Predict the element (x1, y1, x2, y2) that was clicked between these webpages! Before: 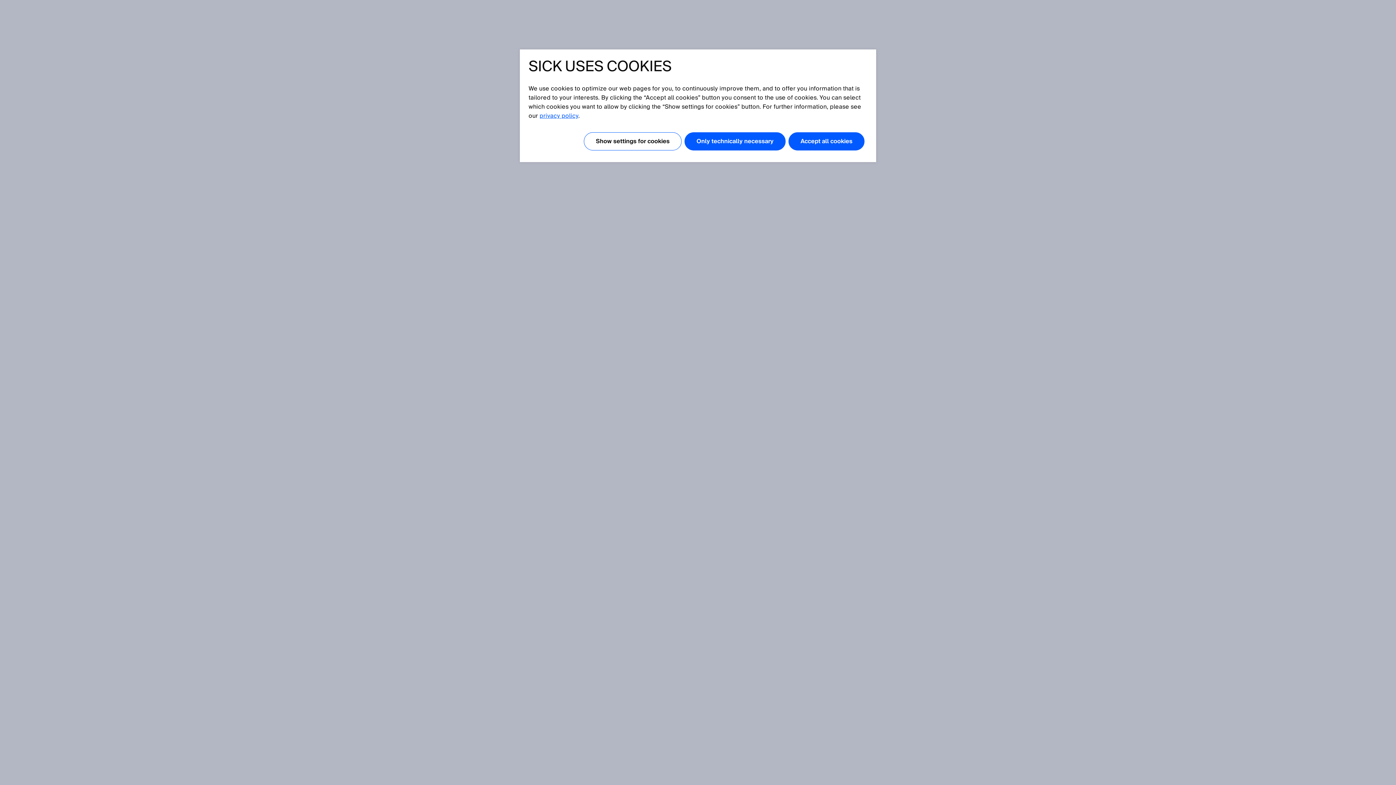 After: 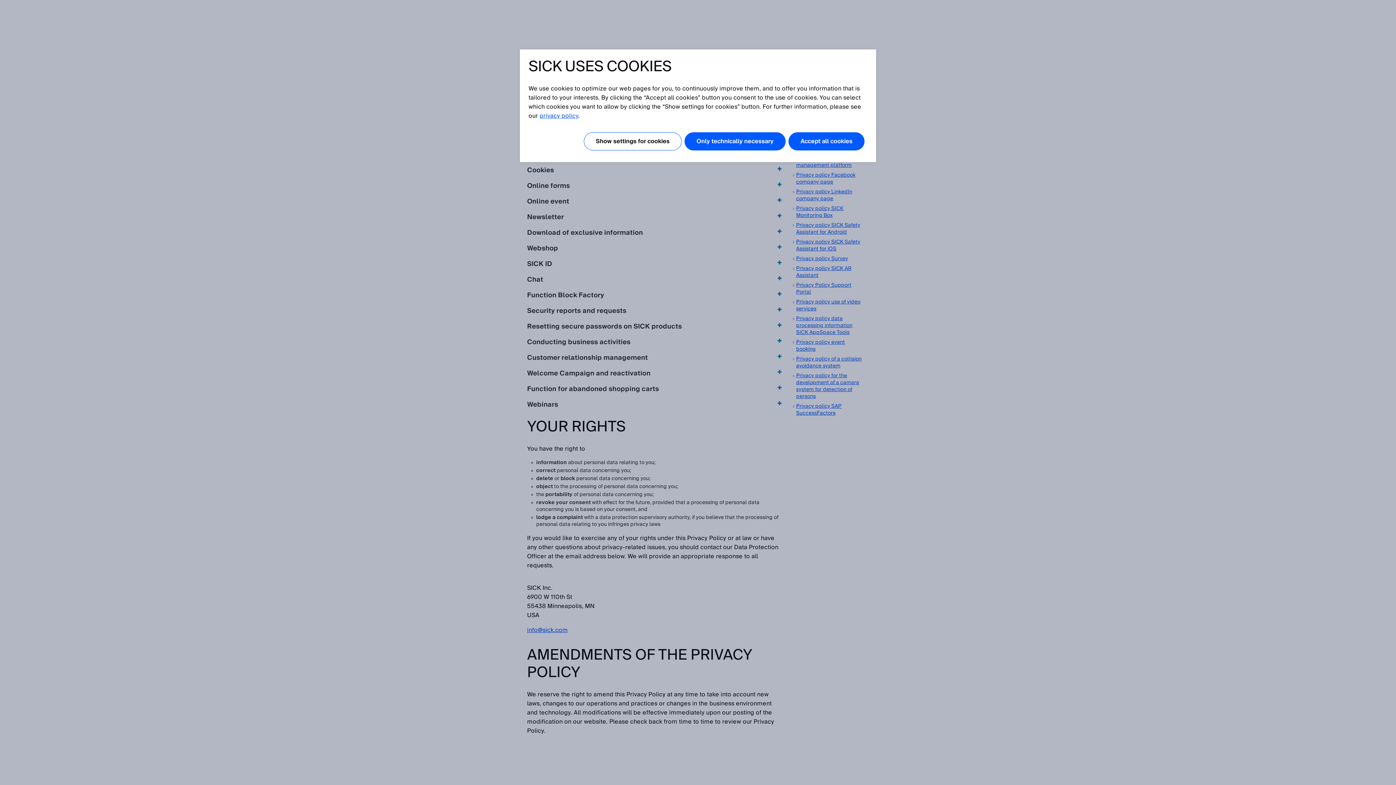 Action: bbox: (539, 110, 578, 121) label: privacy policy